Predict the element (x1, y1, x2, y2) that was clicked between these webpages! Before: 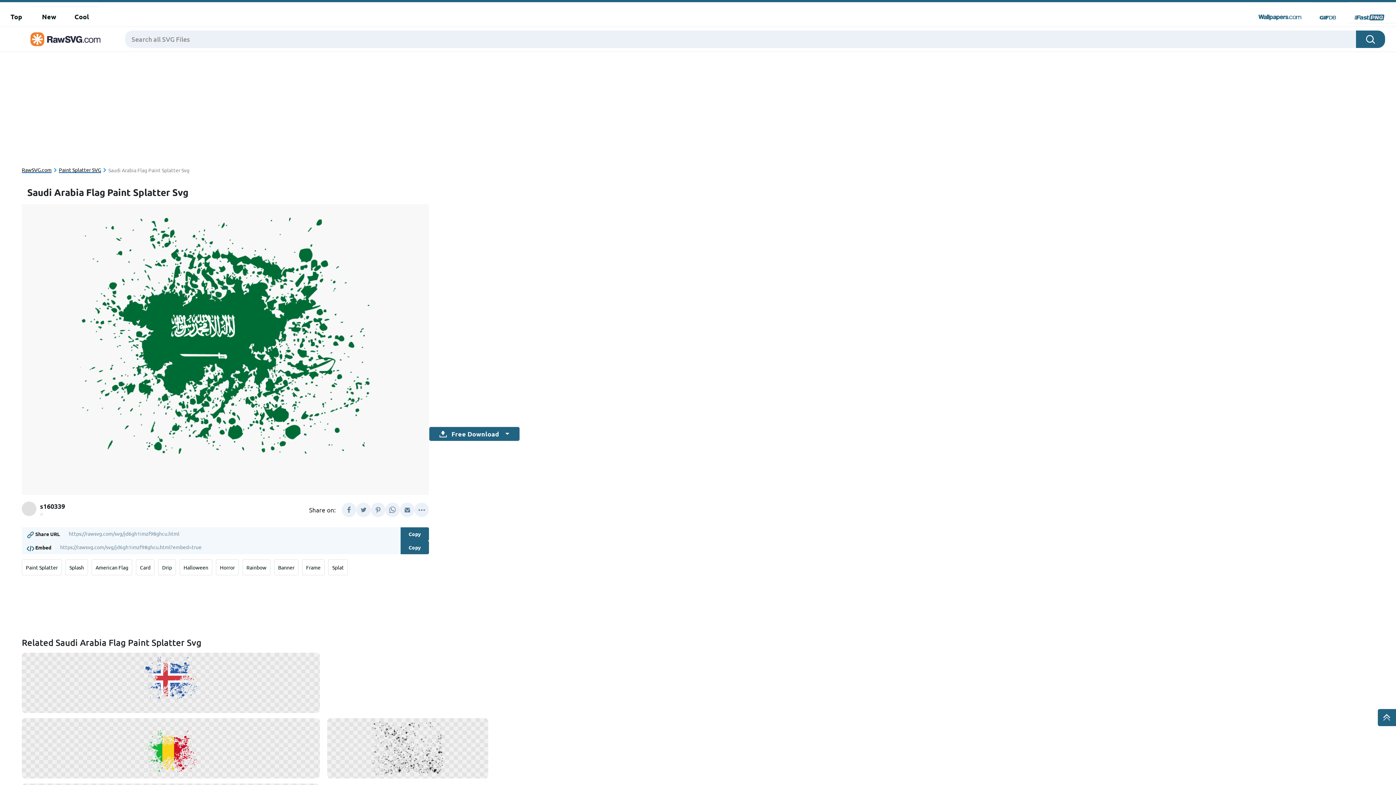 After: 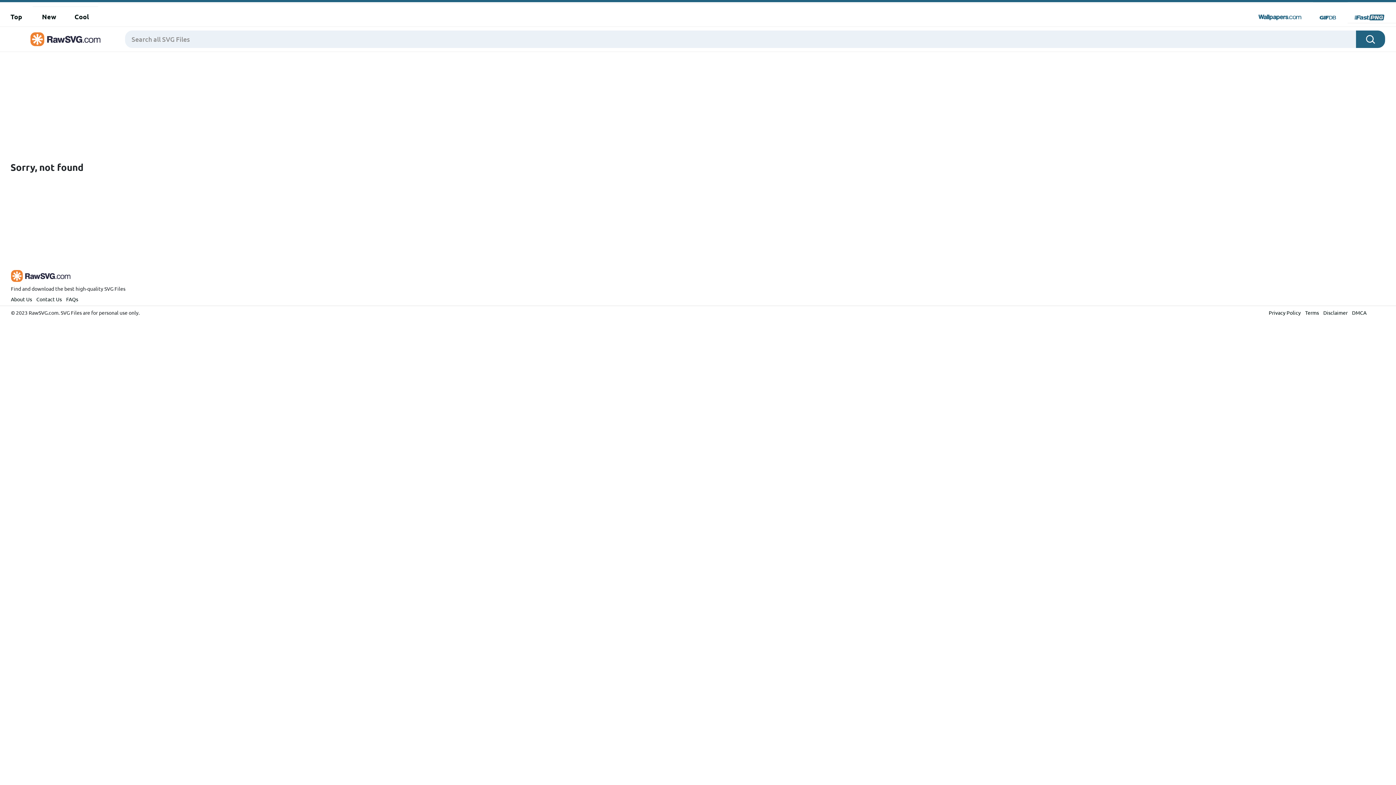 Action: bbox: (74, 11, 89, 21) label: Cool